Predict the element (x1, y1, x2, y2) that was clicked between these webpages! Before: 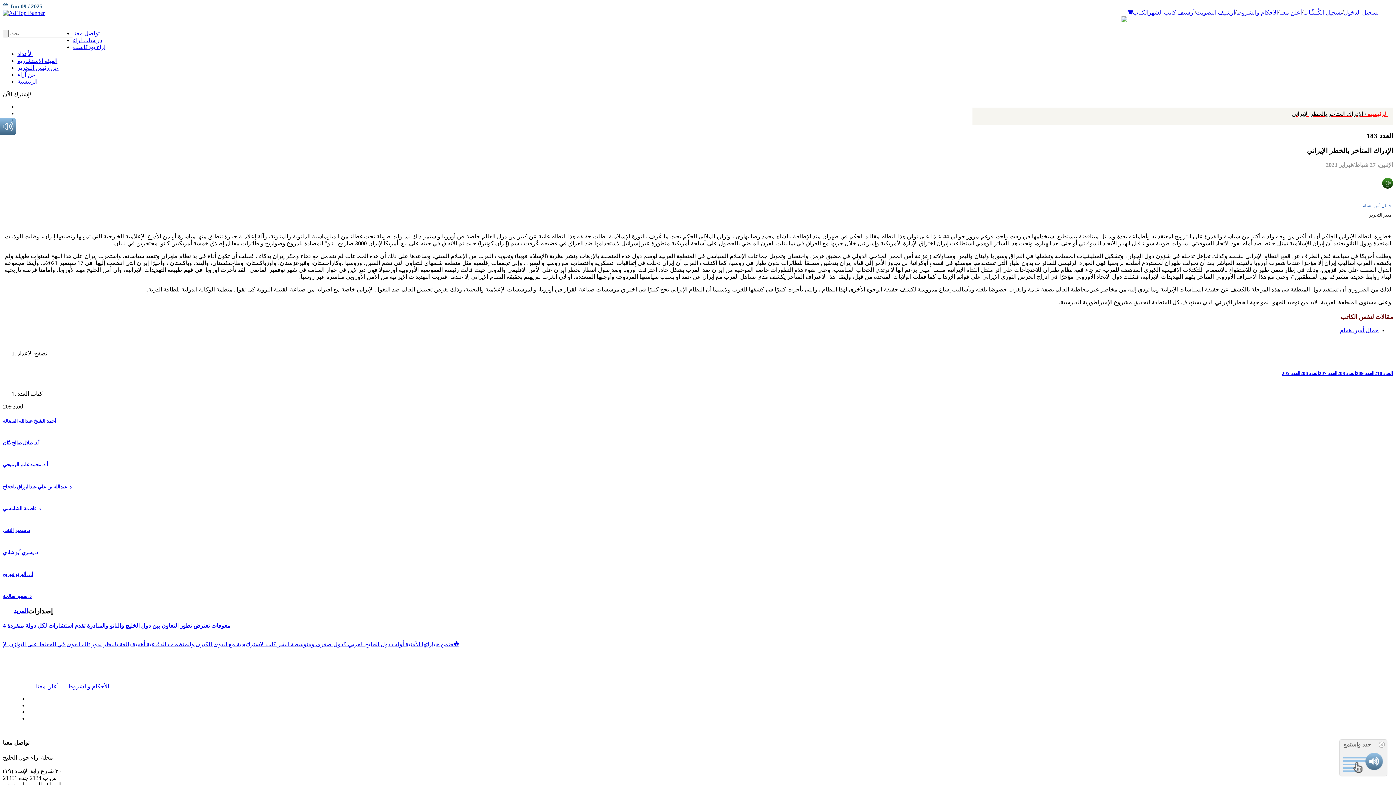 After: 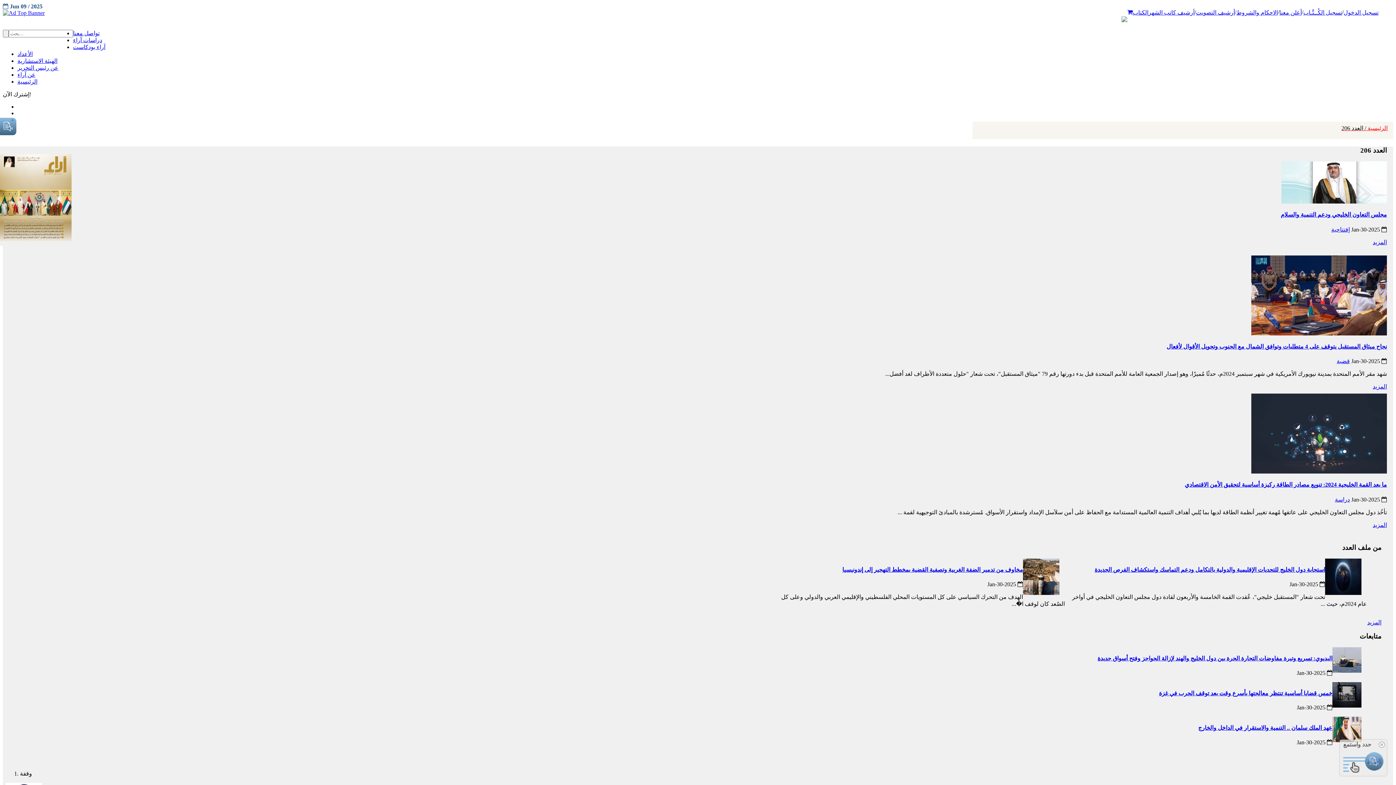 Action: label: العدد 206 bbox: (1300, 370, 1319, 376)